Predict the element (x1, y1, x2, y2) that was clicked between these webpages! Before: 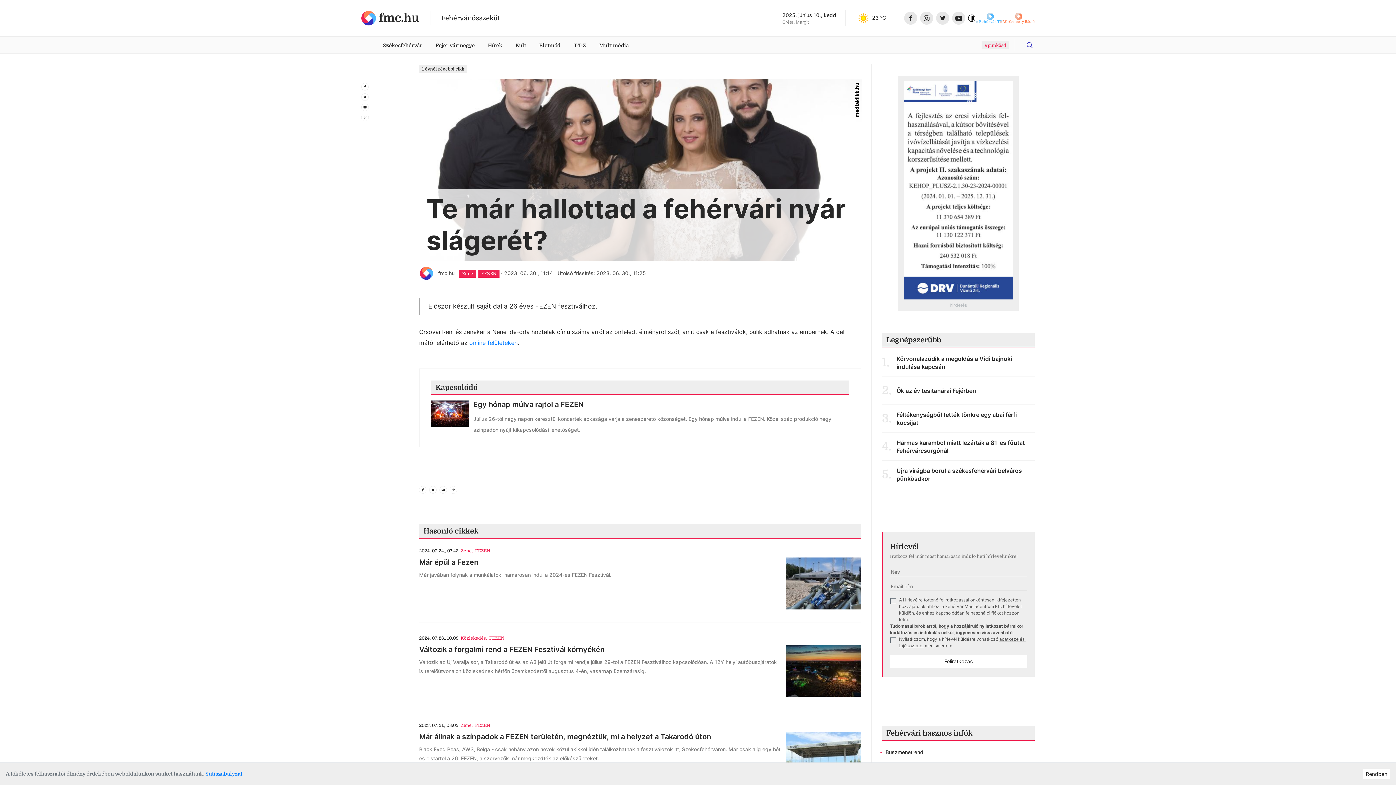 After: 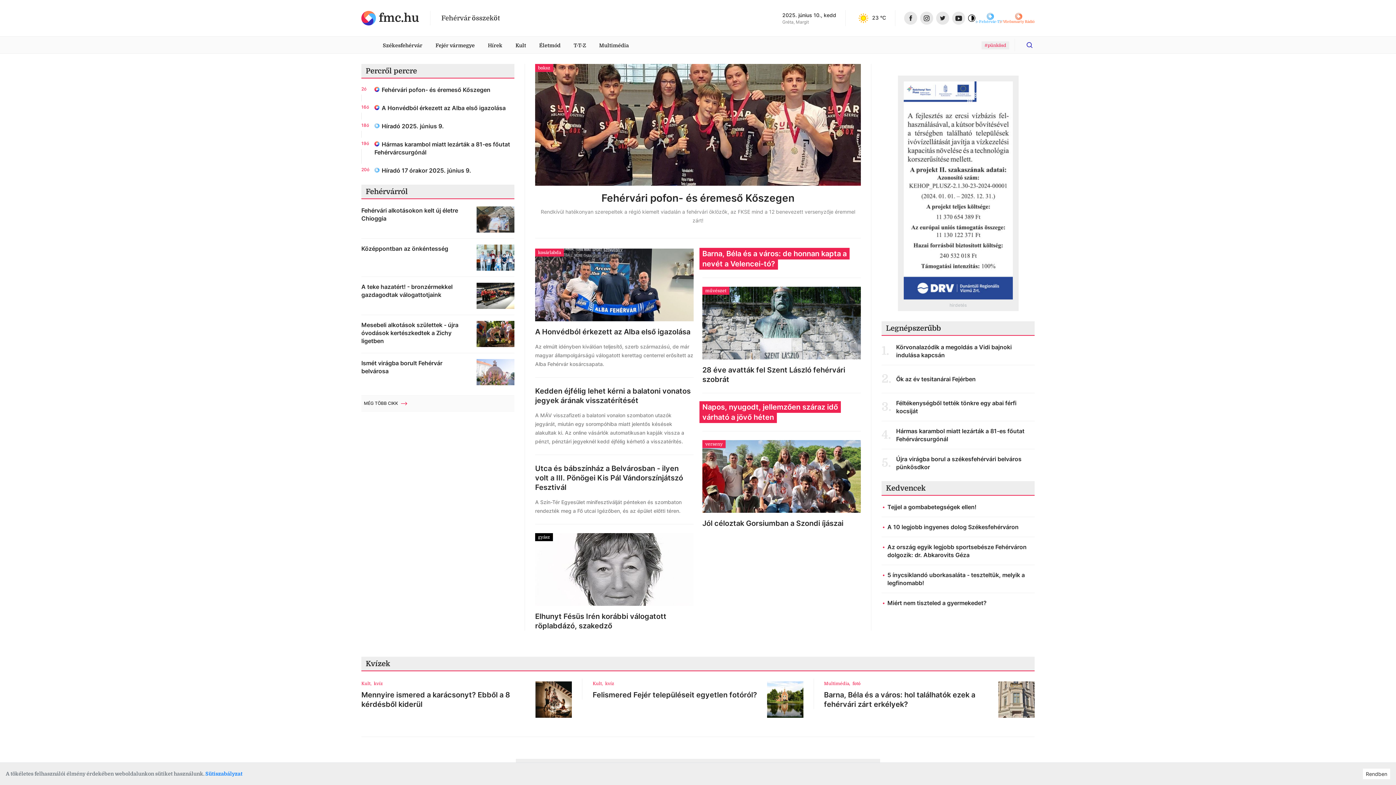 Action: label: fmc.hu logója bbox: (361, 10, 419, 25)